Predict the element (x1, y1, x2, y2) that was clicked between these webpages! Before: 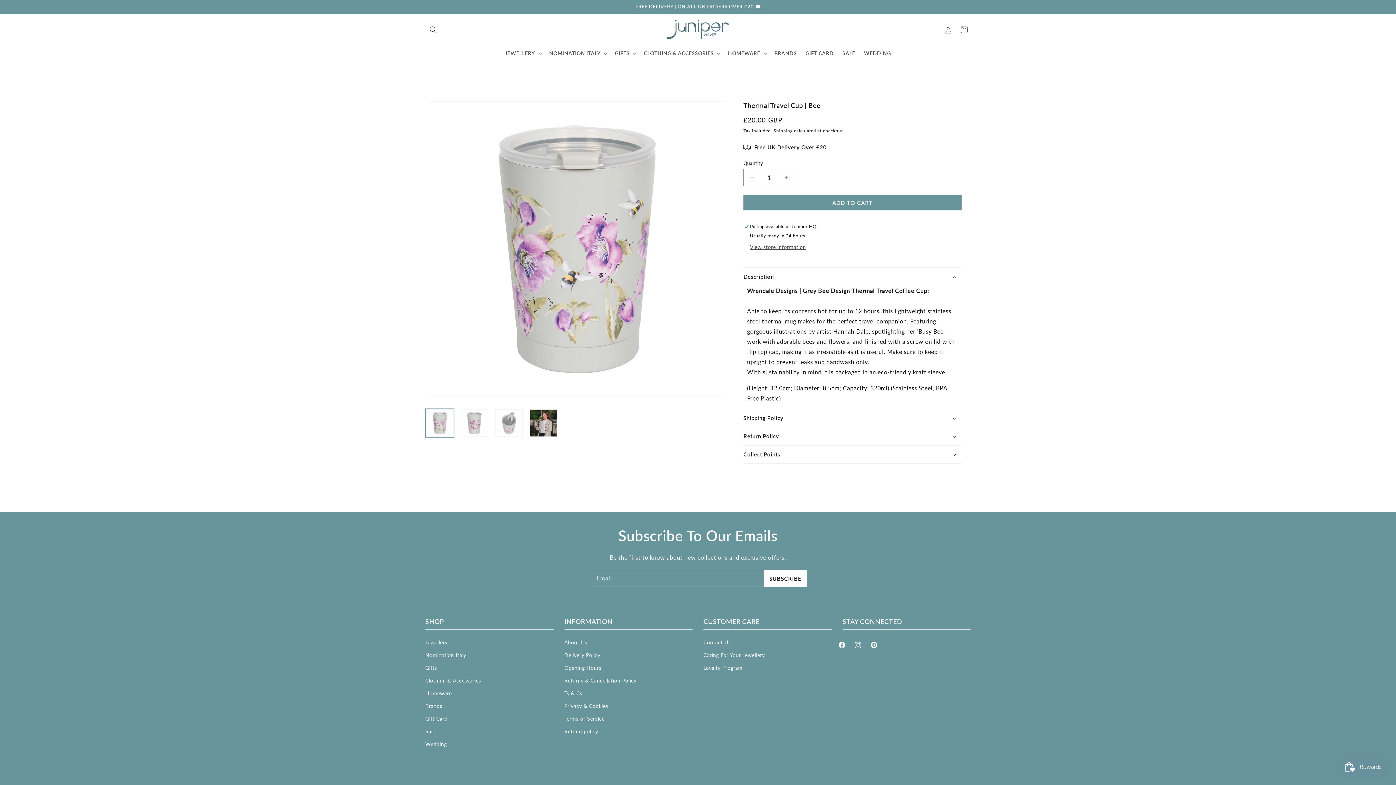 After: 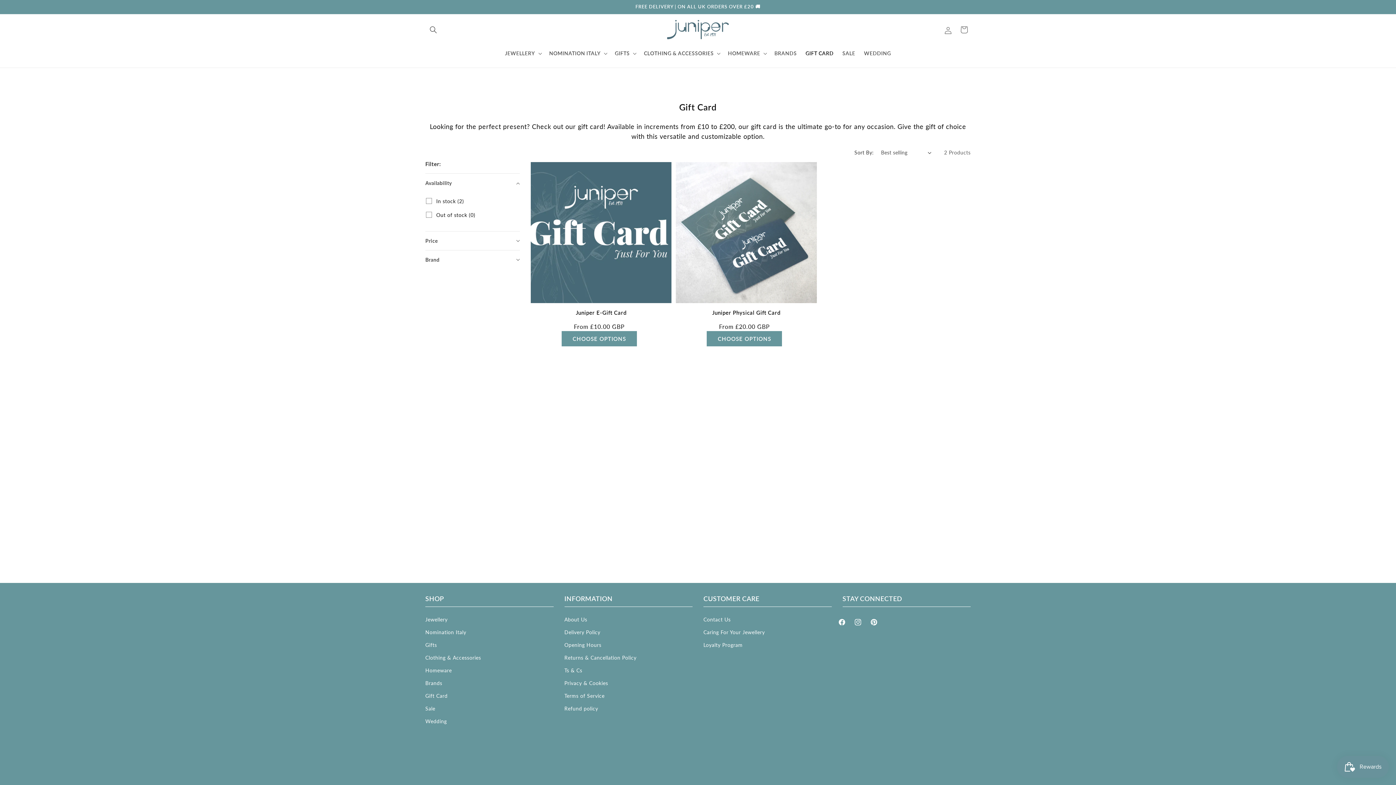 Action: bbox: (425, 712, 447, 725) label: Gift Card